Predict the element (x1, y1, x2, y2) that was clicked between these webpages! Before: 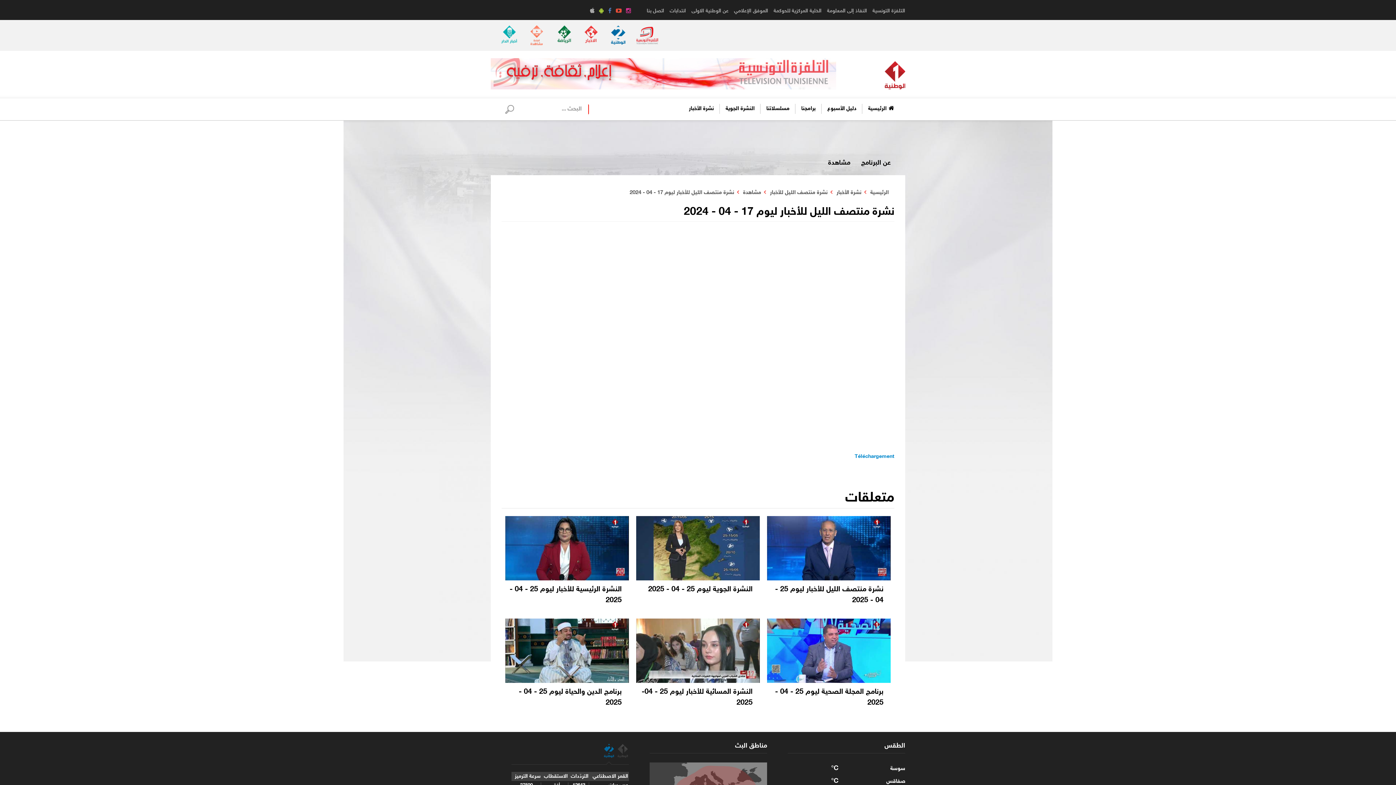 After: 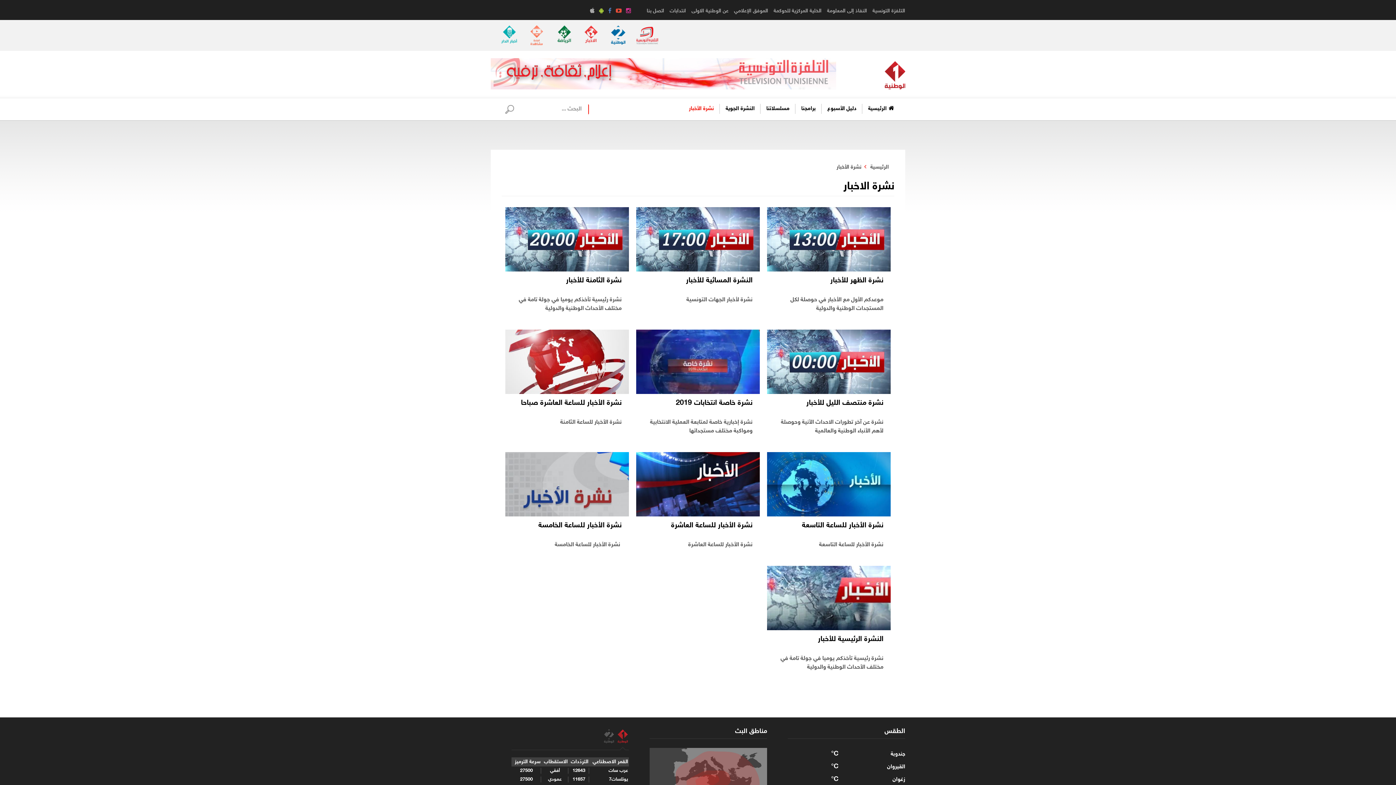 Action: label: نشرة الأخبار bbox: (683, 103, 720, 113)